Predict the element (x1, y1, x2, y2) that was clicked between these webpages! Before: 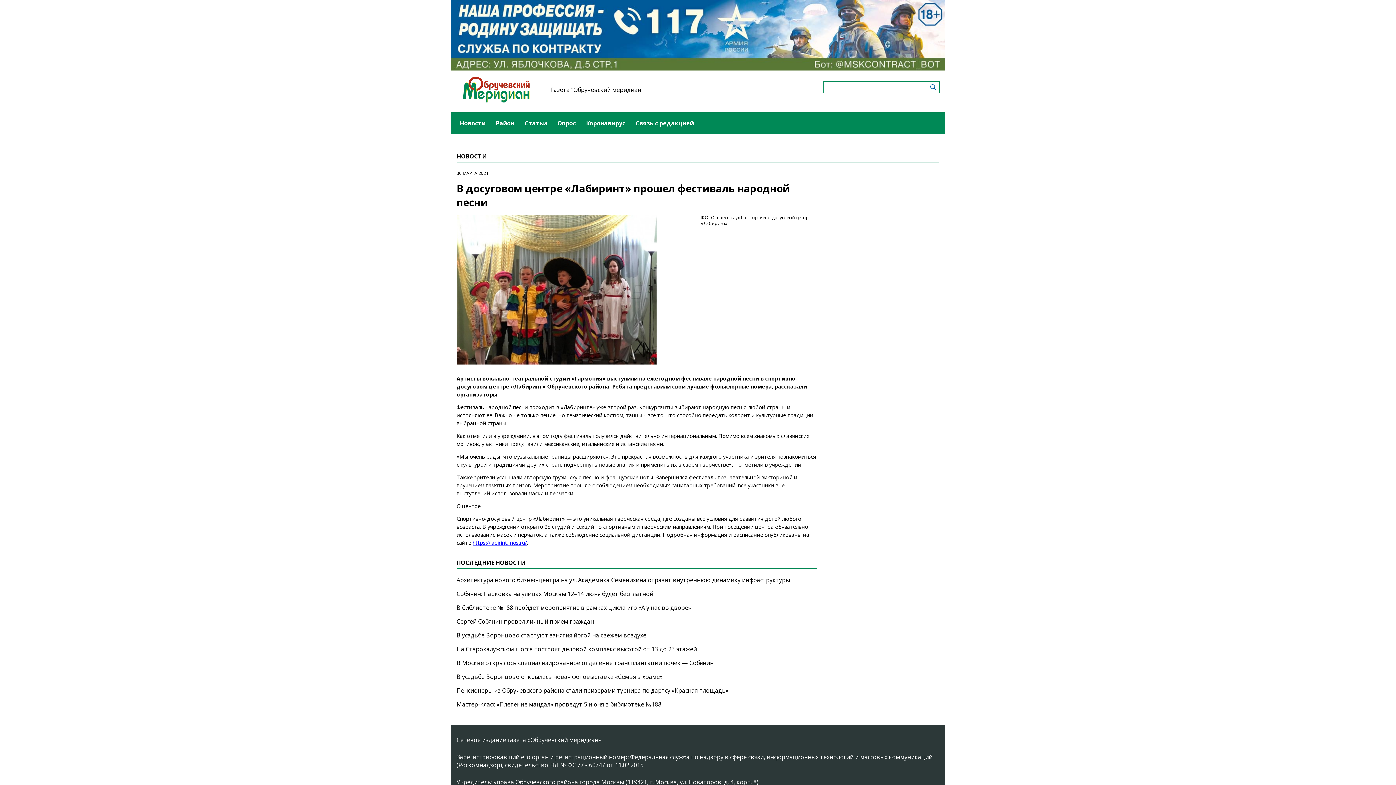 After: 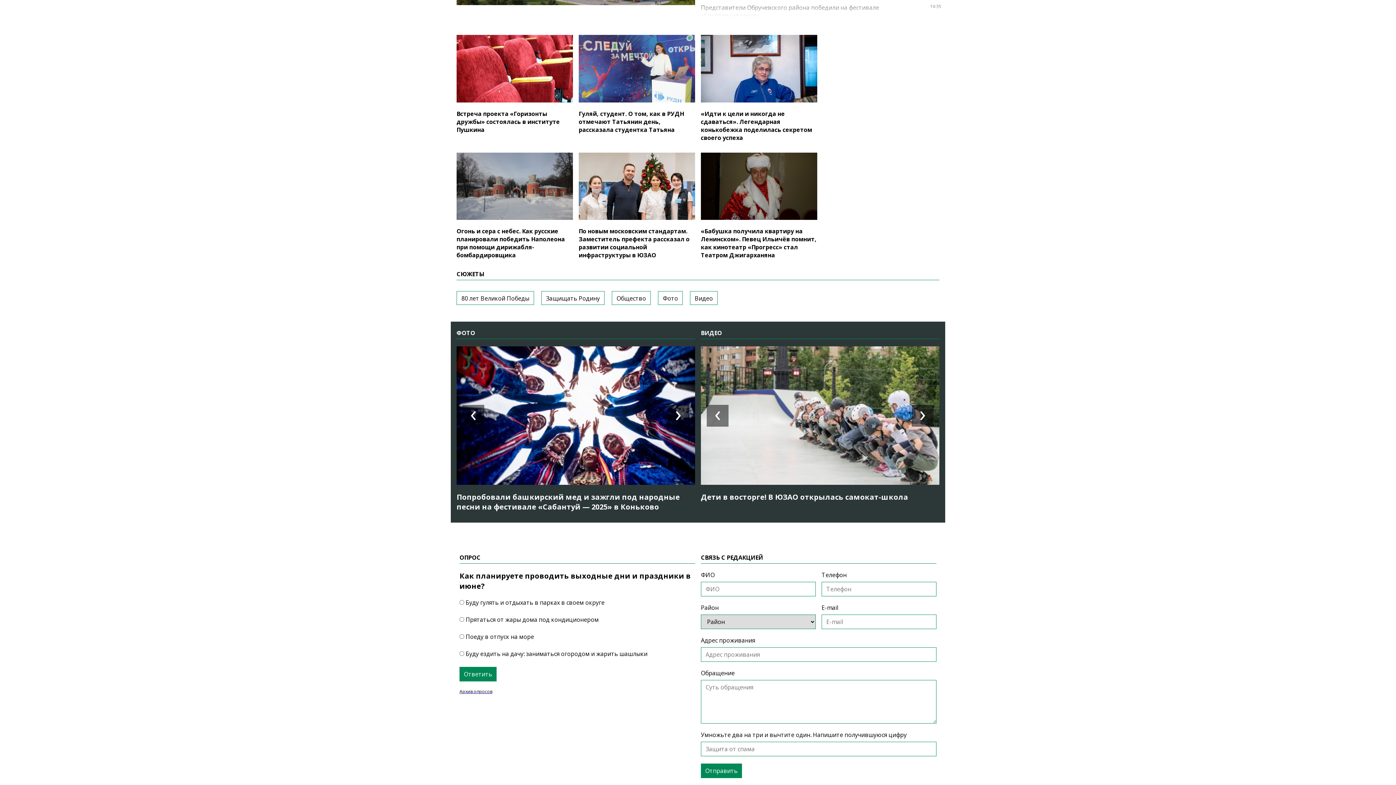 Action: label: Связь с редакцией bbox: (635, 112, 694, 134)